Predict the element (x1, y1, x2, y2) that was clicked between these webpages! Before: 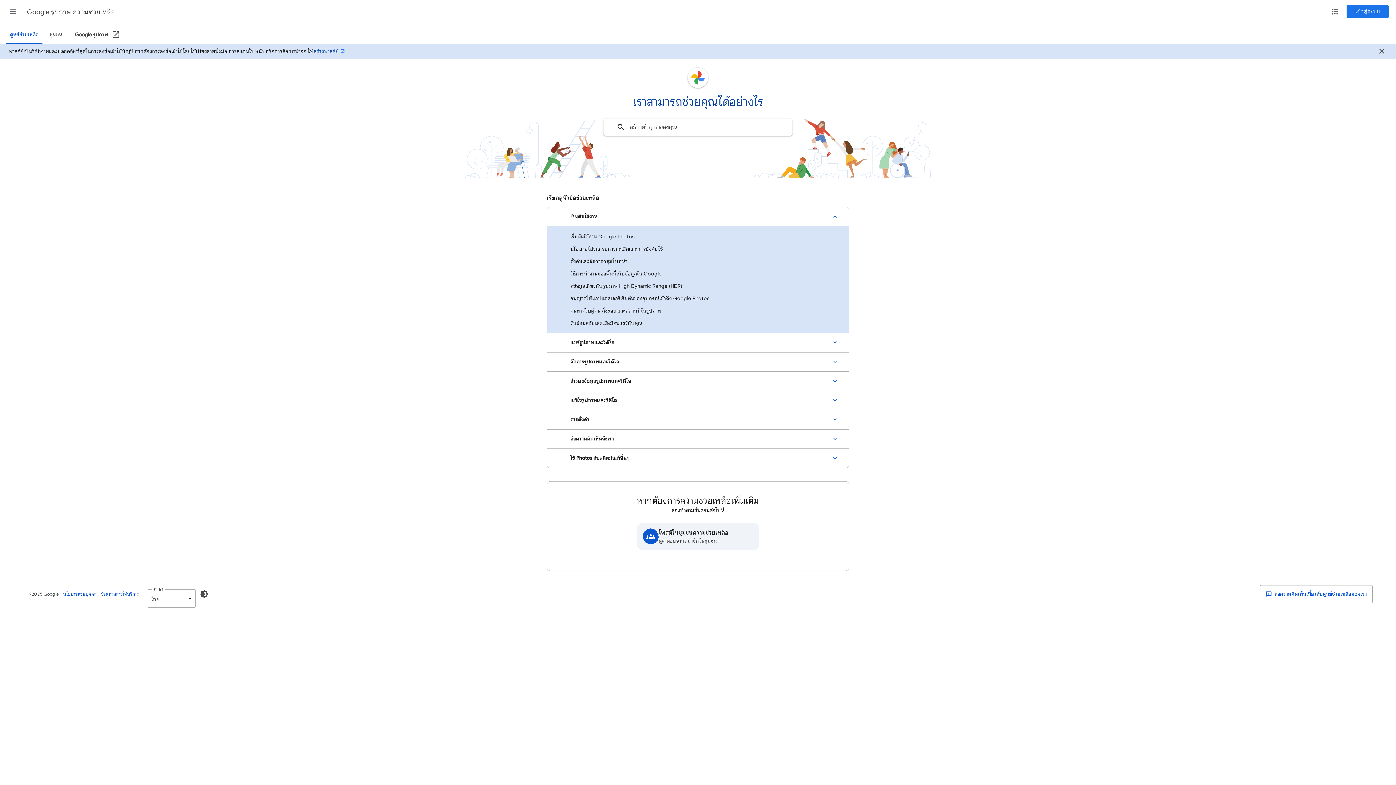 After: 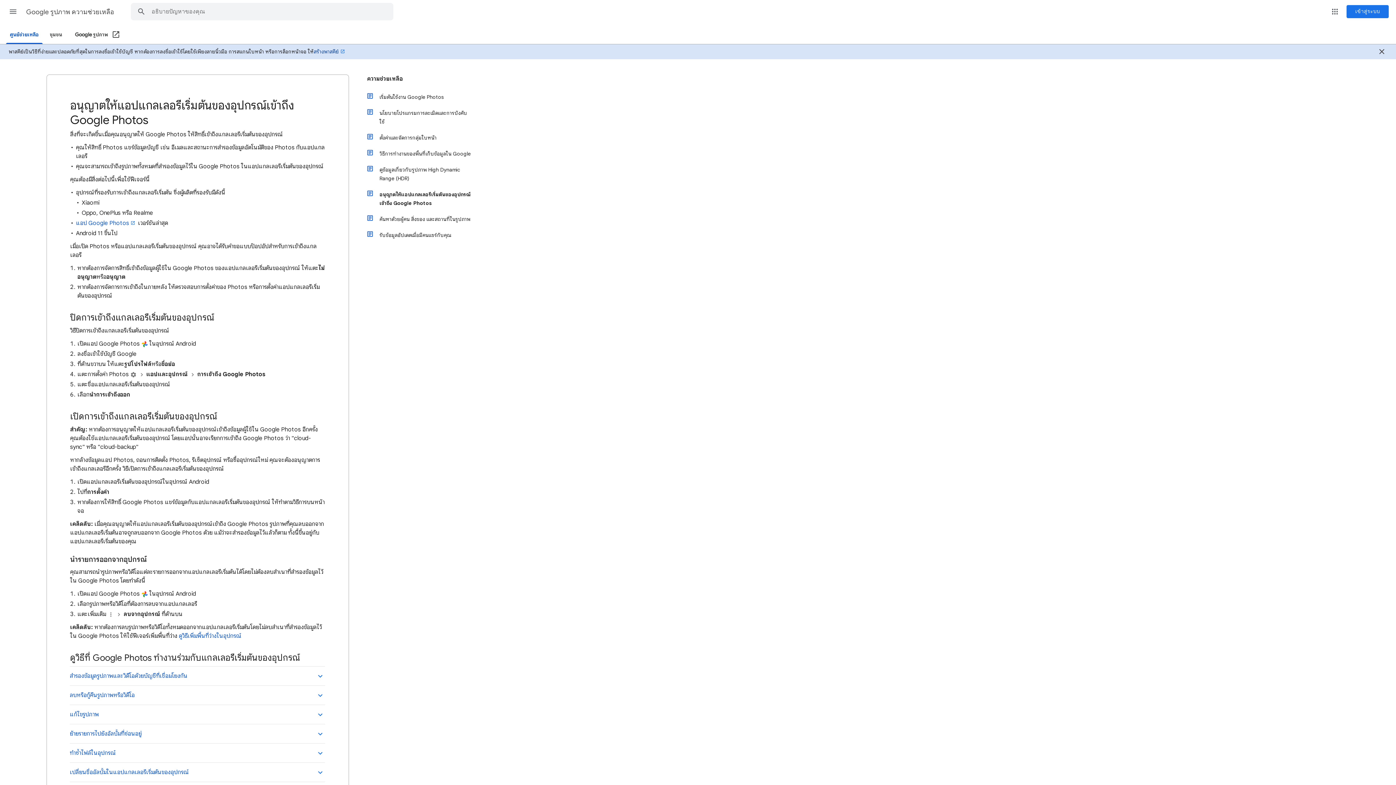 Action: label: อนุญาตให้แอปแกลเลอรีเริ่มต้นของอุปกรณ์เข้าถึง Google Photos bbox: (547, 292, 849, 304)